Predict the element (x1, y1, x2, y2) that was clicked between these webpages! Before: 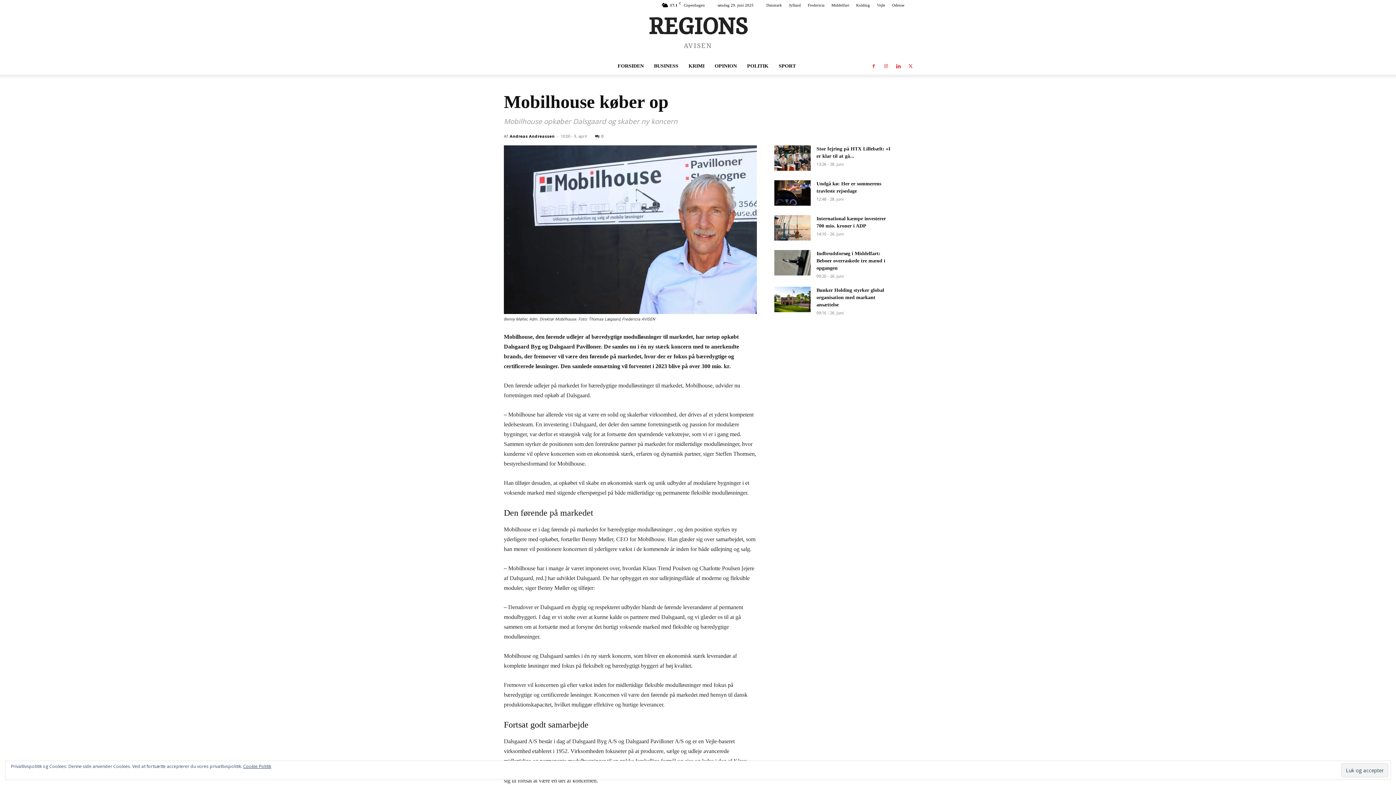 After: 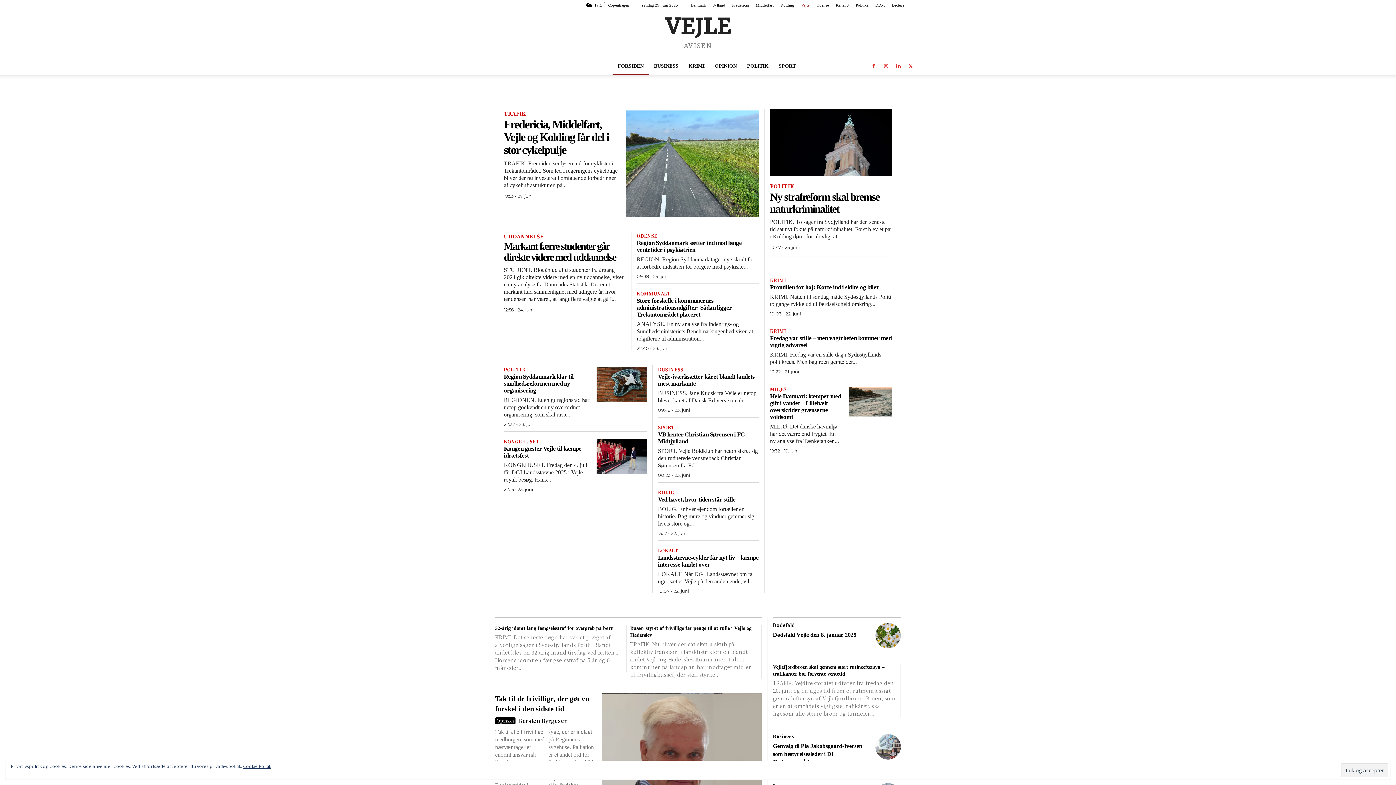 Action: bbox: (877, 2, 885, 7) label: Vejle